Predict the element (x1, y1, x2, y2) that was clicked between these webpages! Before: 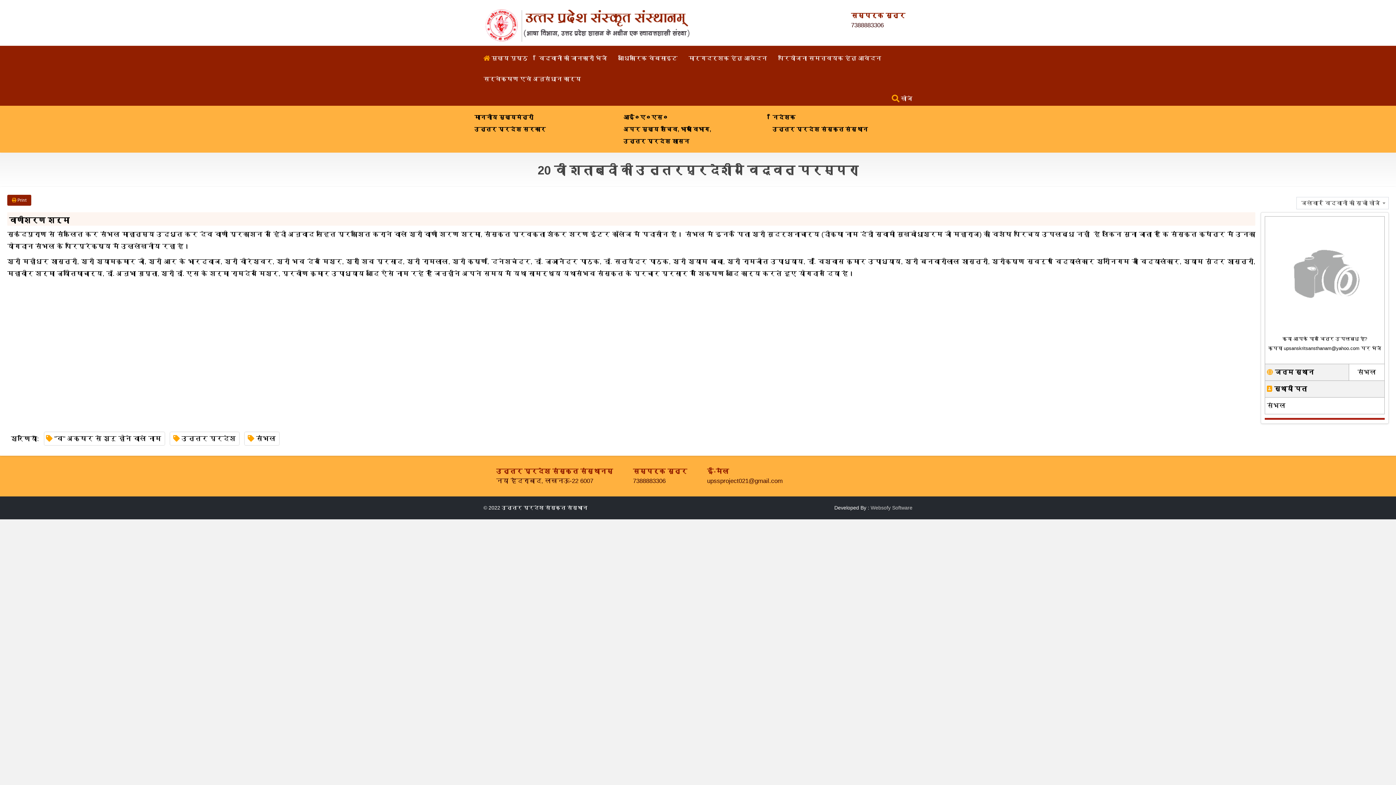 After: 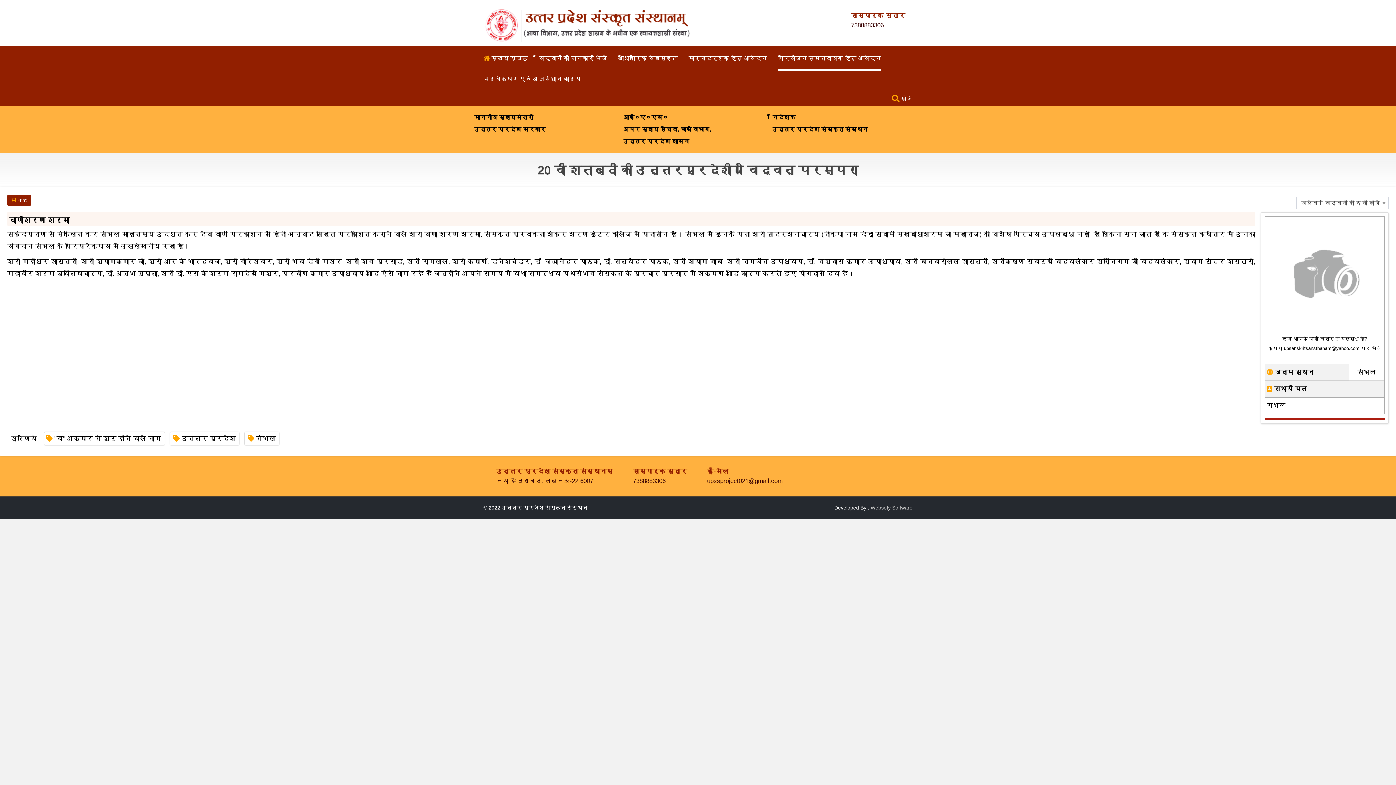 Action: label: परियोजना समन्वयक हेतु आवेदन bbox: (778, 48, 881, 68)